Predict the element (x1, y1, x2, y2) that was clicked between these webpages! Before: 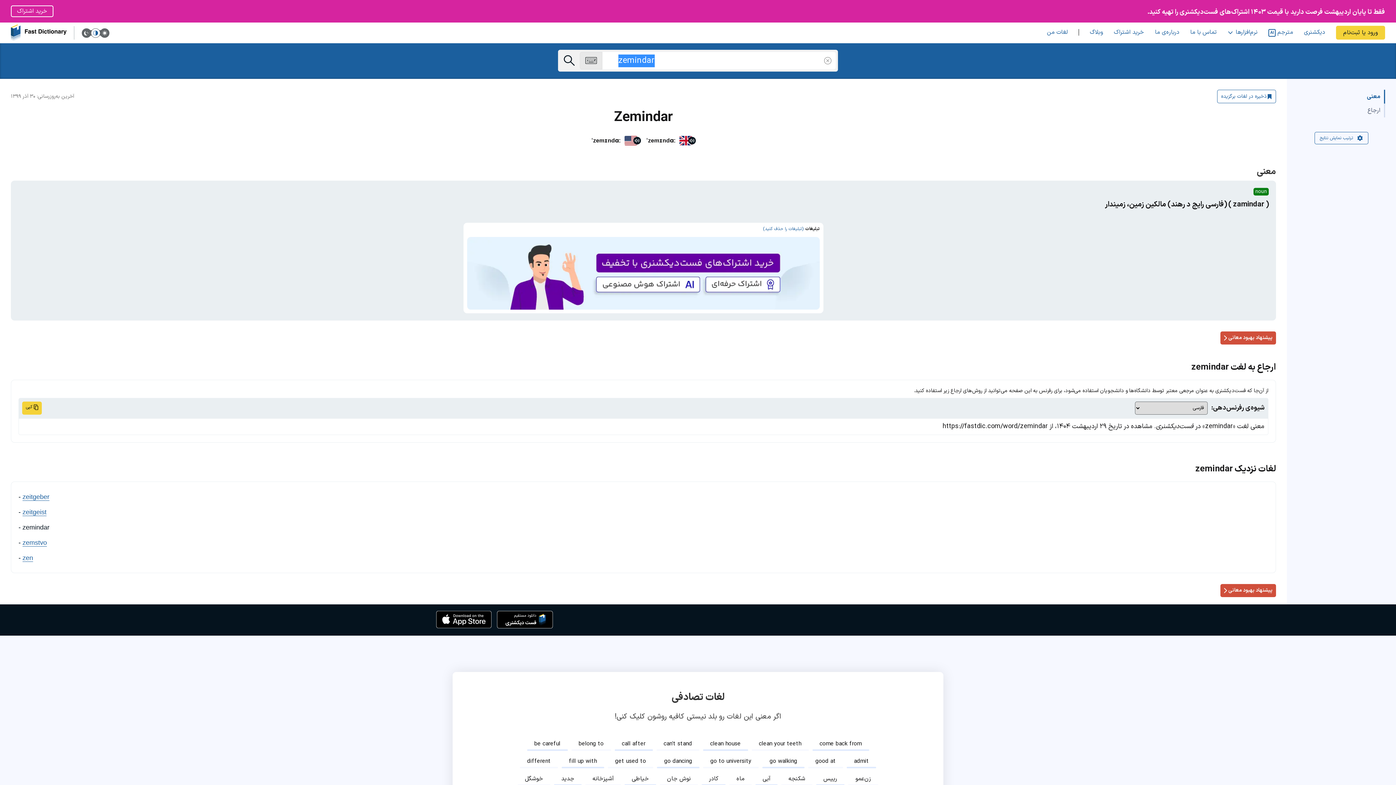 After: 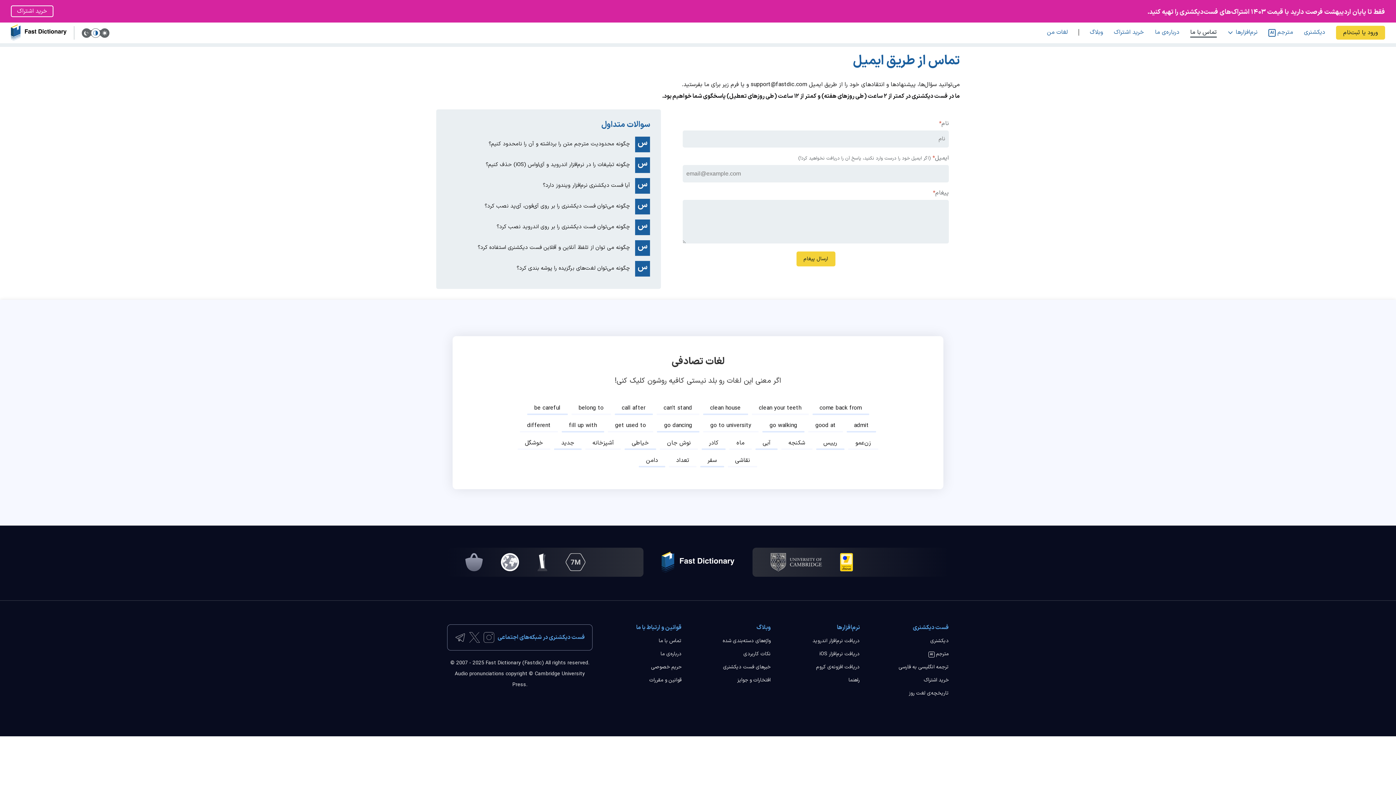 Action: label: تماس با ما bbox: (1190, 29, 1217, 35)